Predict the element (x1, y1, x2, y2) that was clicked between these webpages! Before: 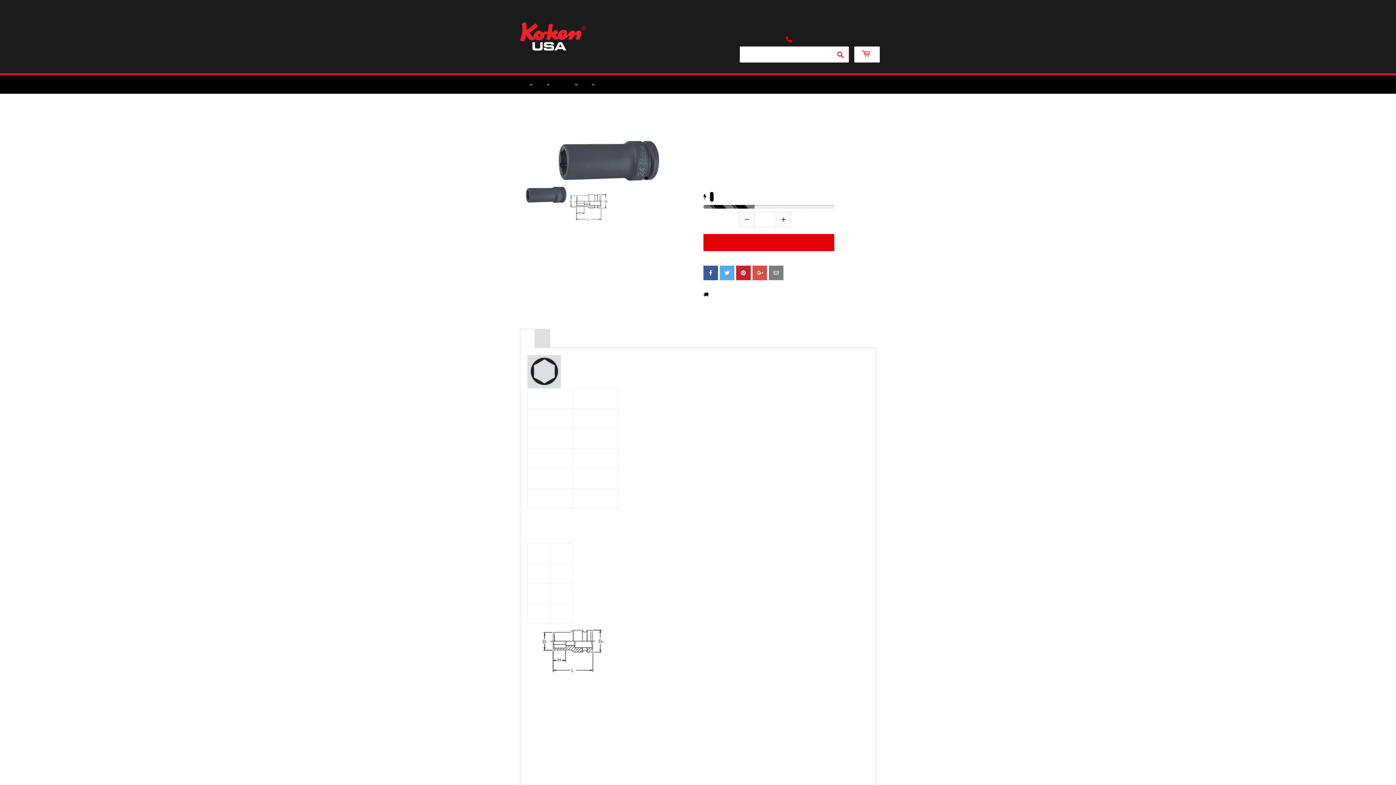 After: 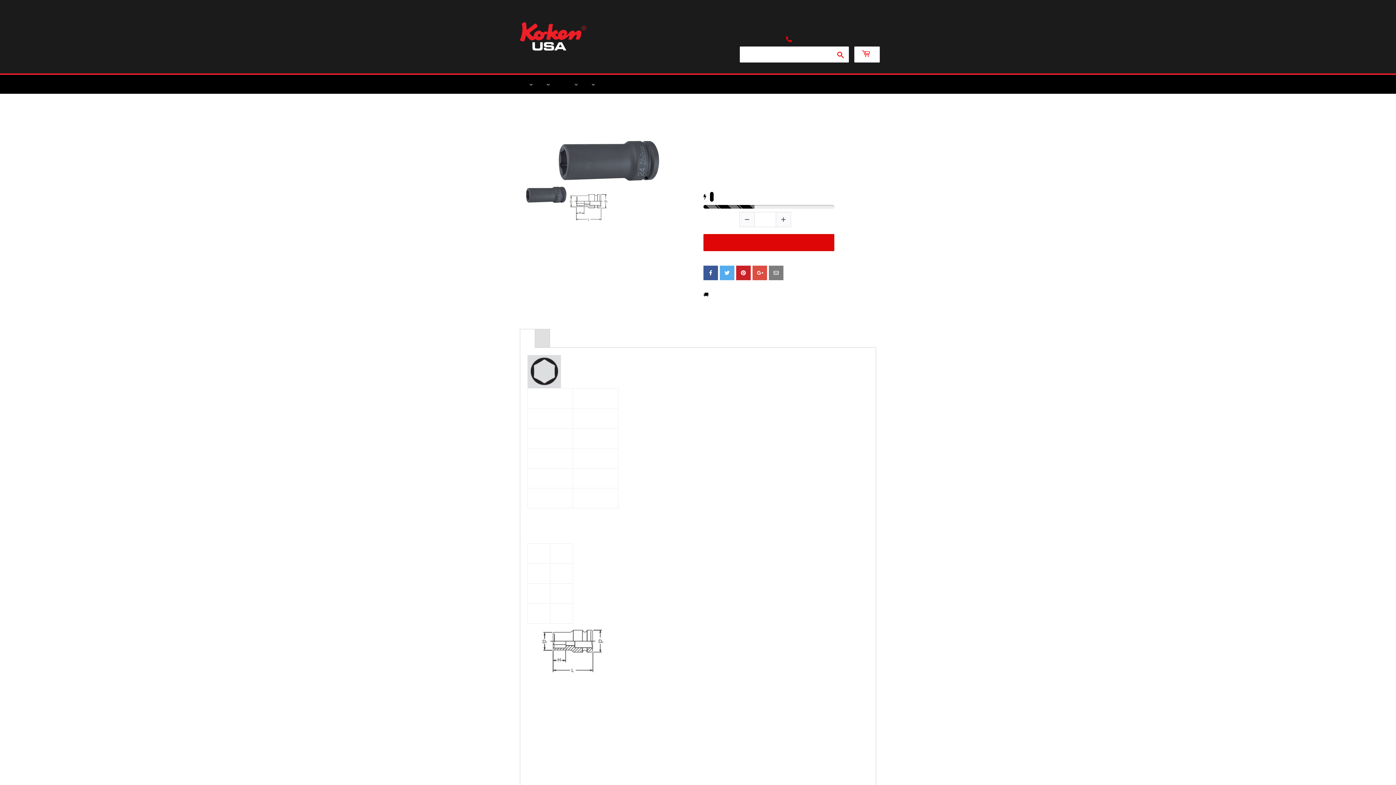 Action: bbox: (769, 265, 783, 280)